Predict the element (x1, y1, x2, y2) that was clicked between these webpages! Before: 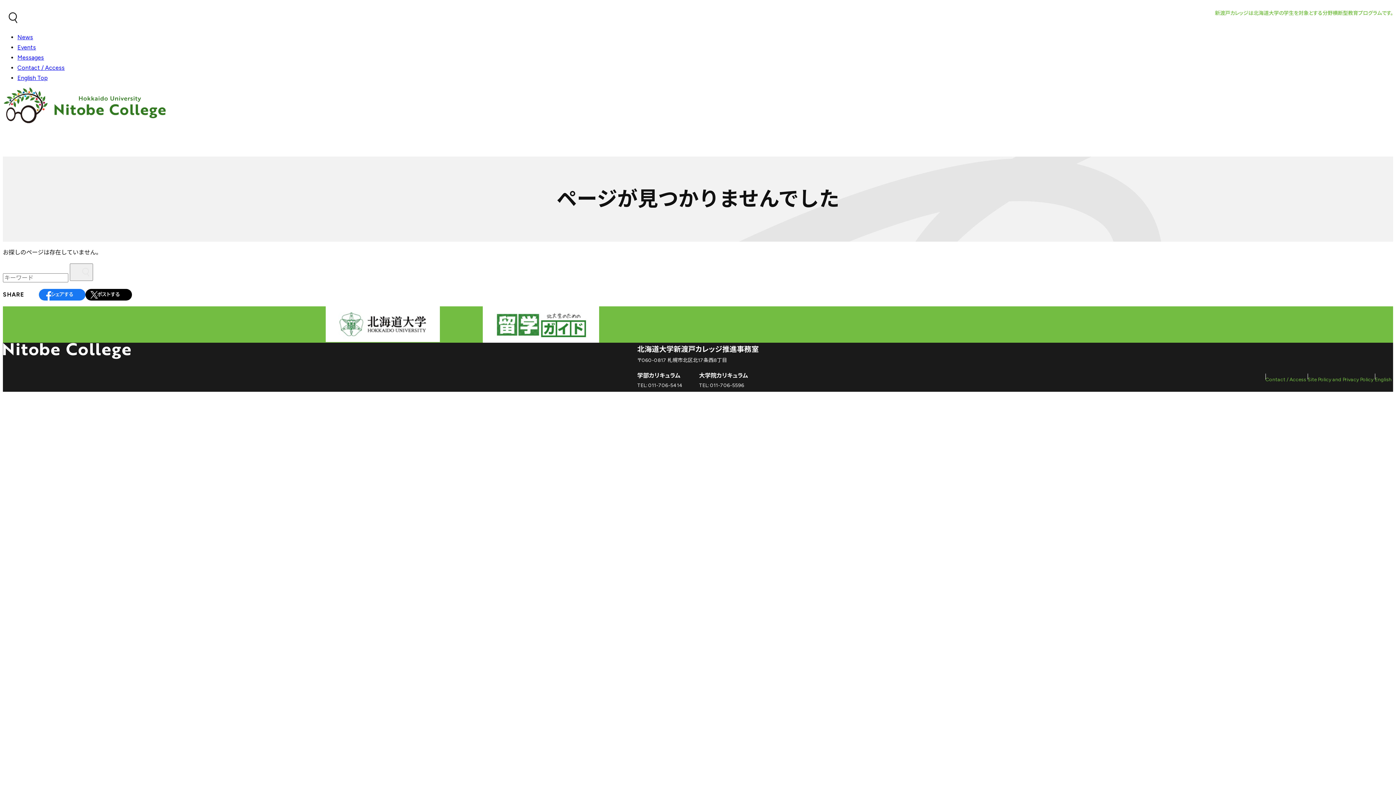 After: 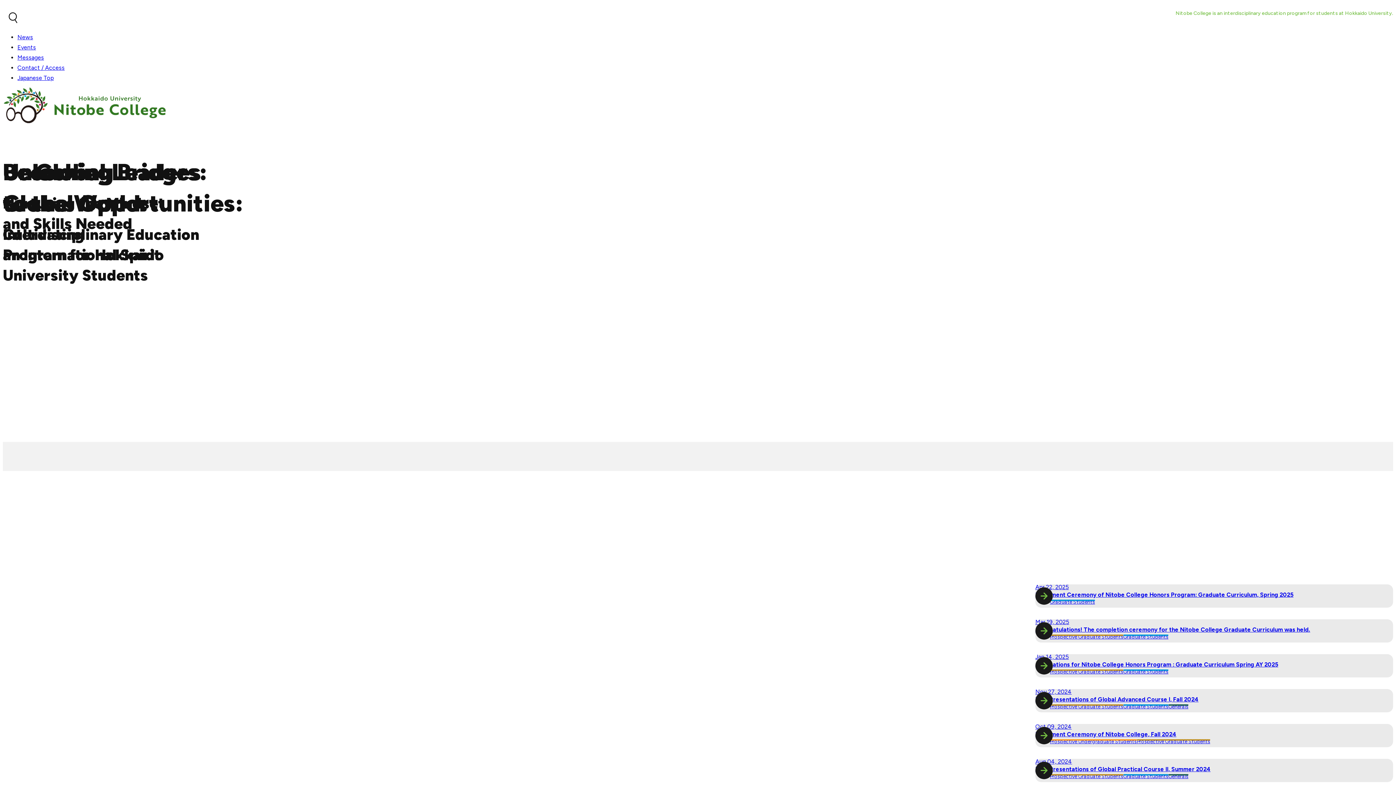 Action: label: English Top bbox: (17, 74, 47, 81)